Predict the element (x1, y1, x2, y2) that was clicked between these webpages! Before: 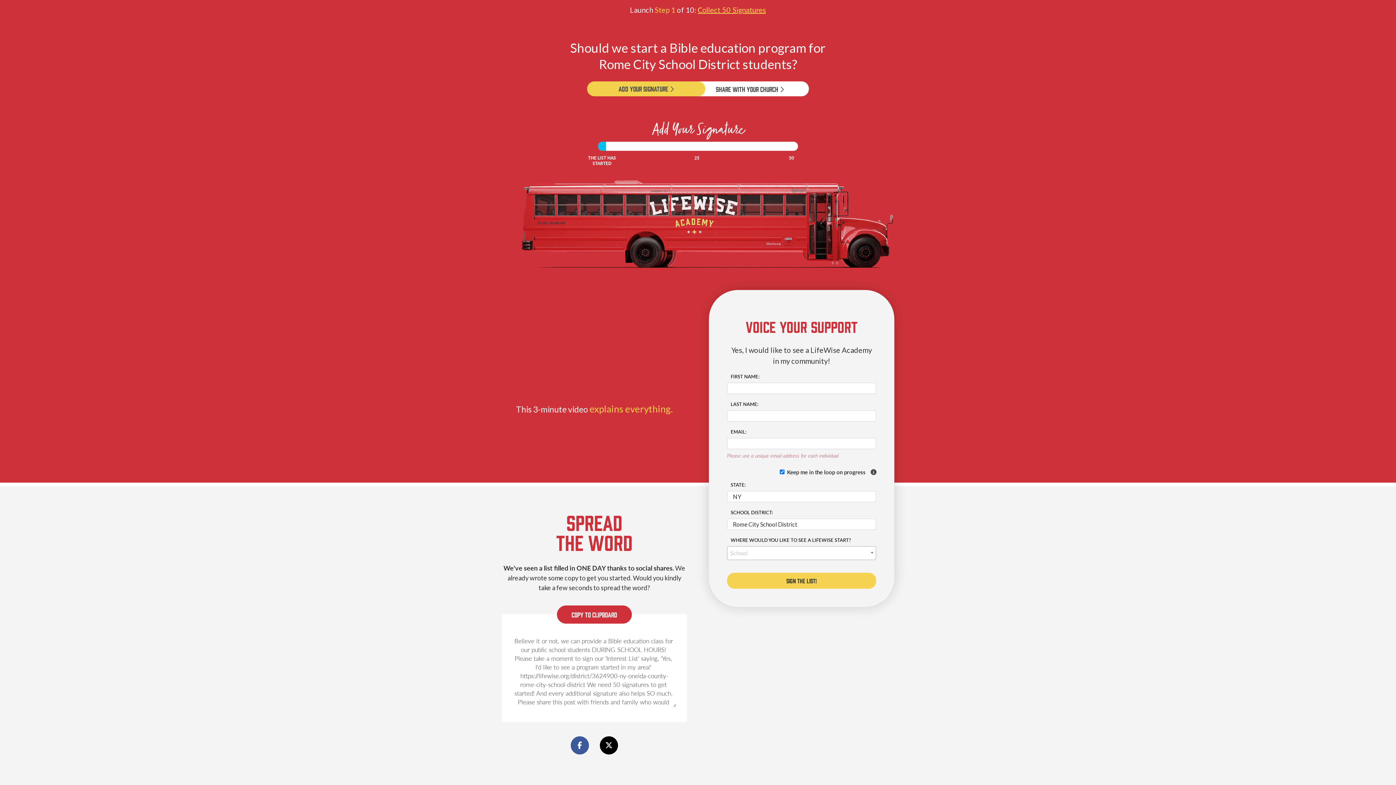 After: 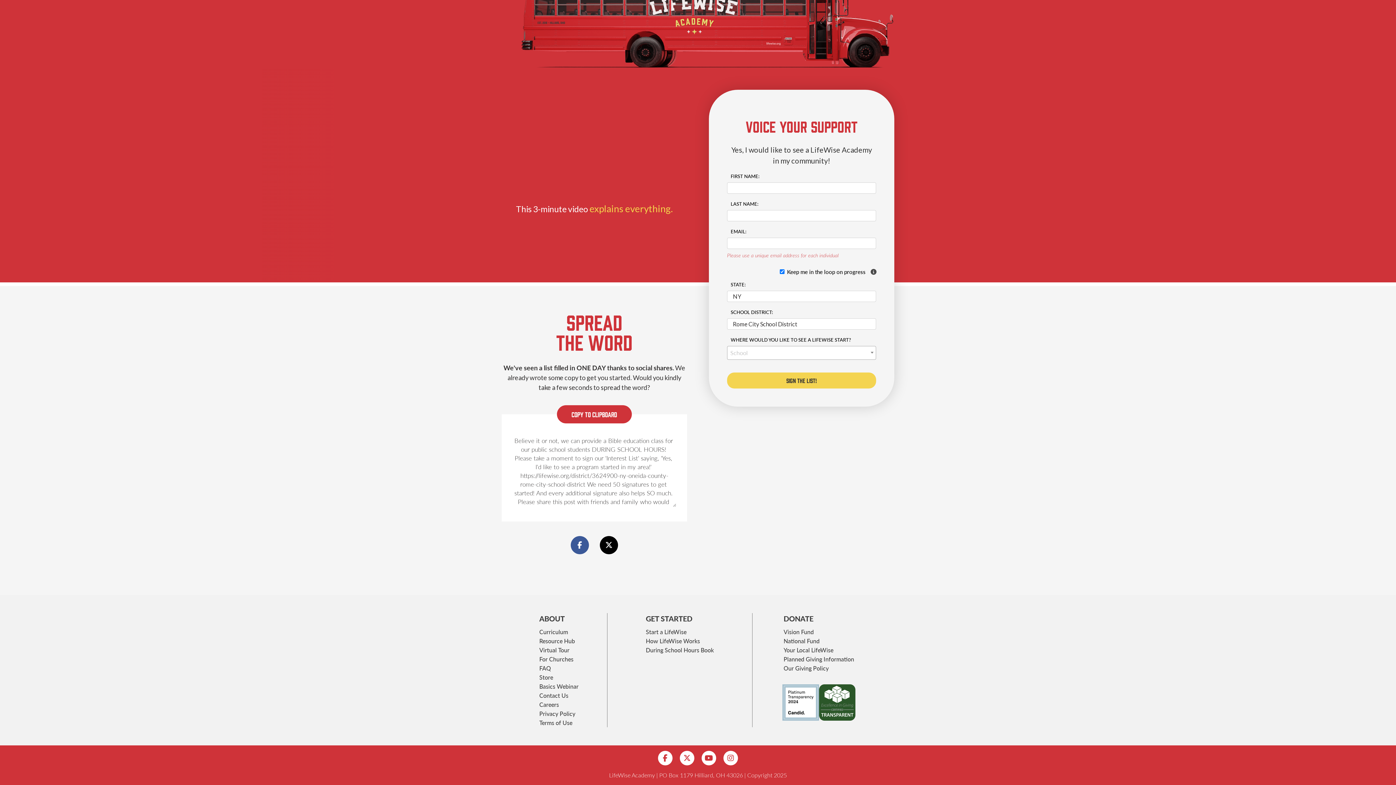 Action: bbox: (697, 4, 766, 14) label: Collect 50 Signatures